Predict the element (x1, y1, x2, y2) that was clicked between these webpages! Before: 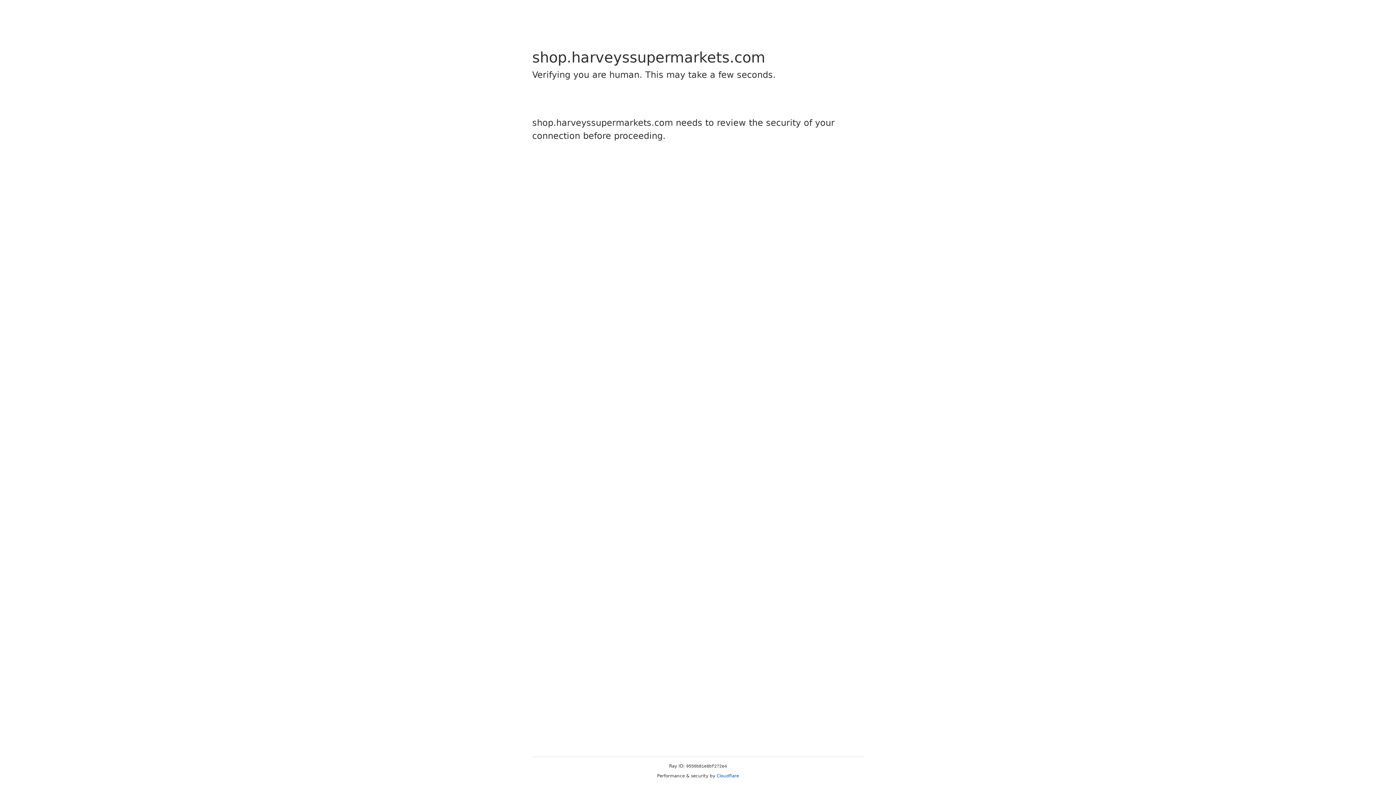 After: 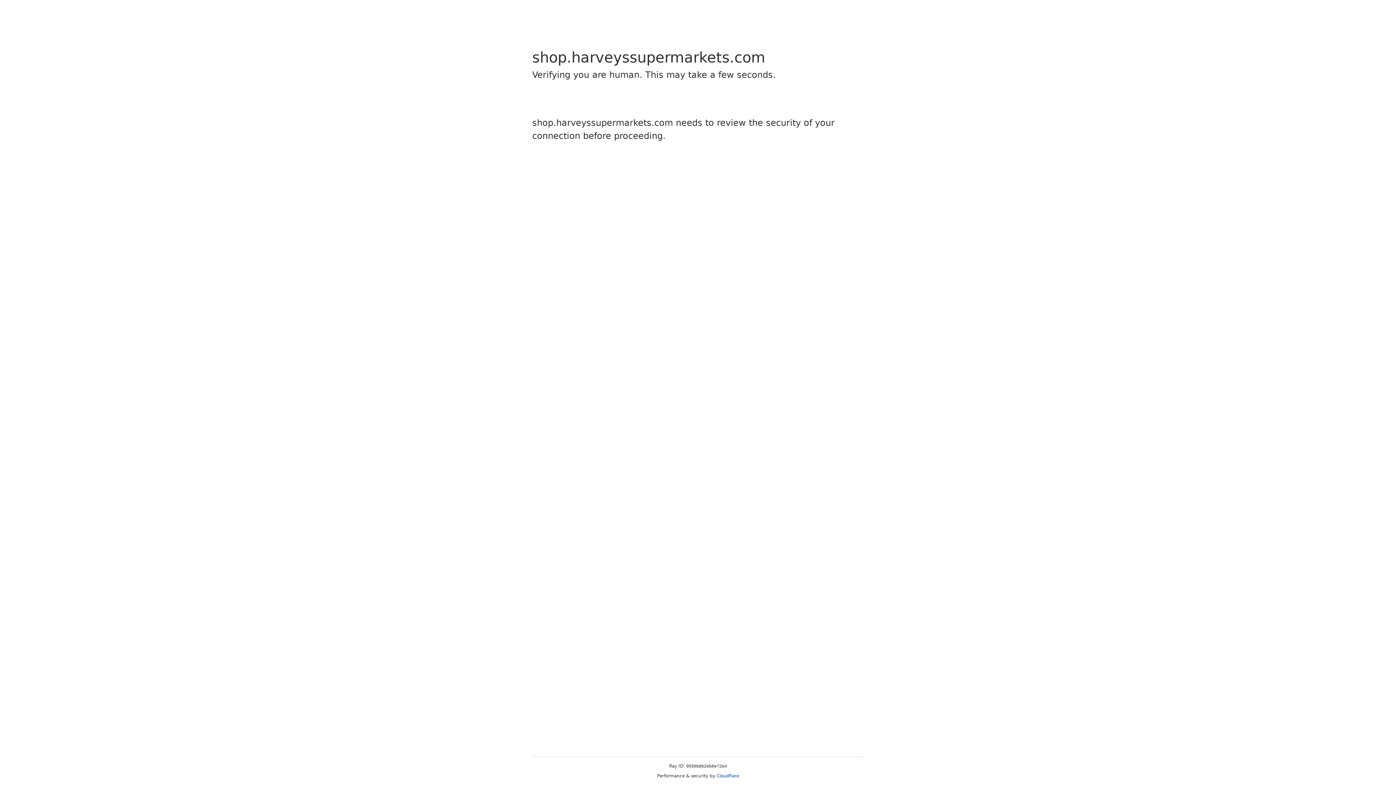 Action: bbox: (716, 773, 739, 778) label: Cloudflare